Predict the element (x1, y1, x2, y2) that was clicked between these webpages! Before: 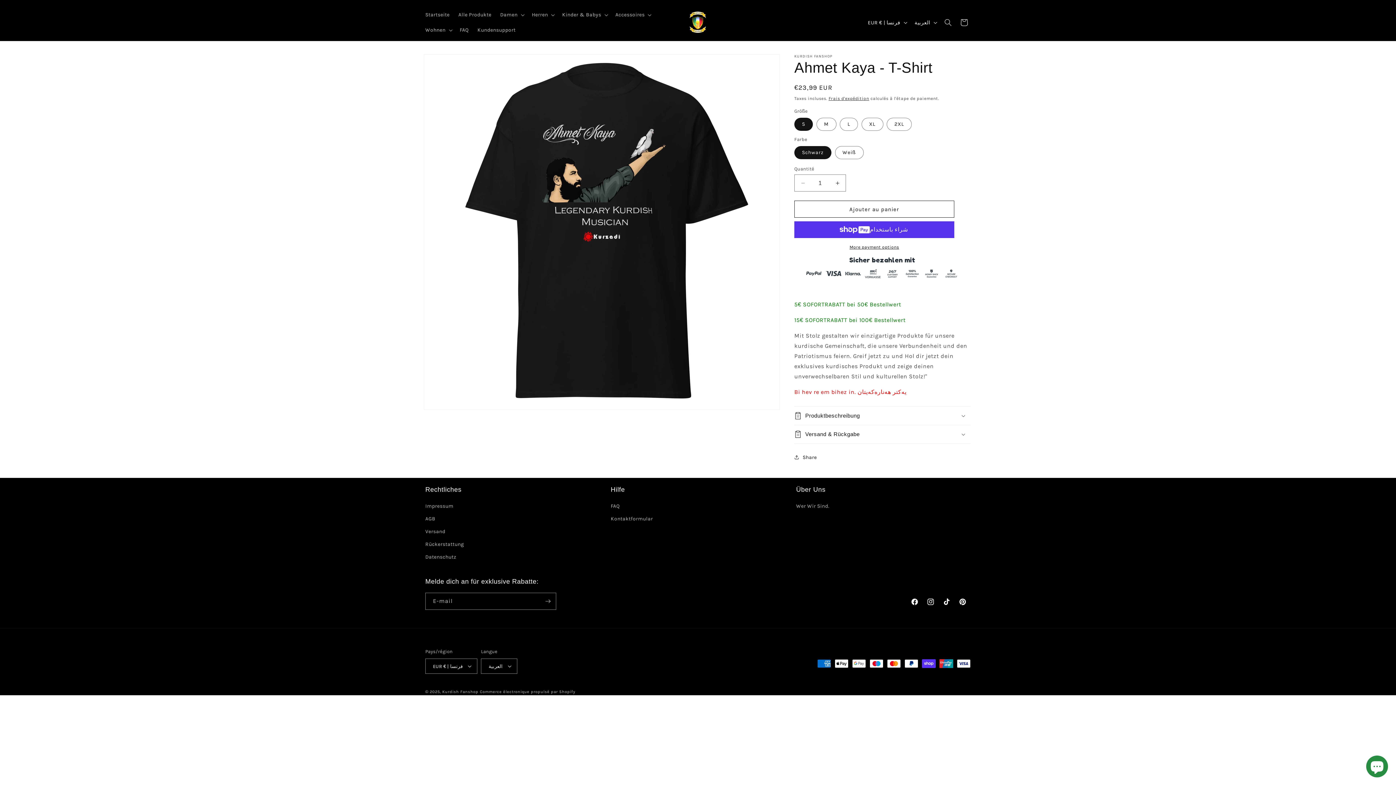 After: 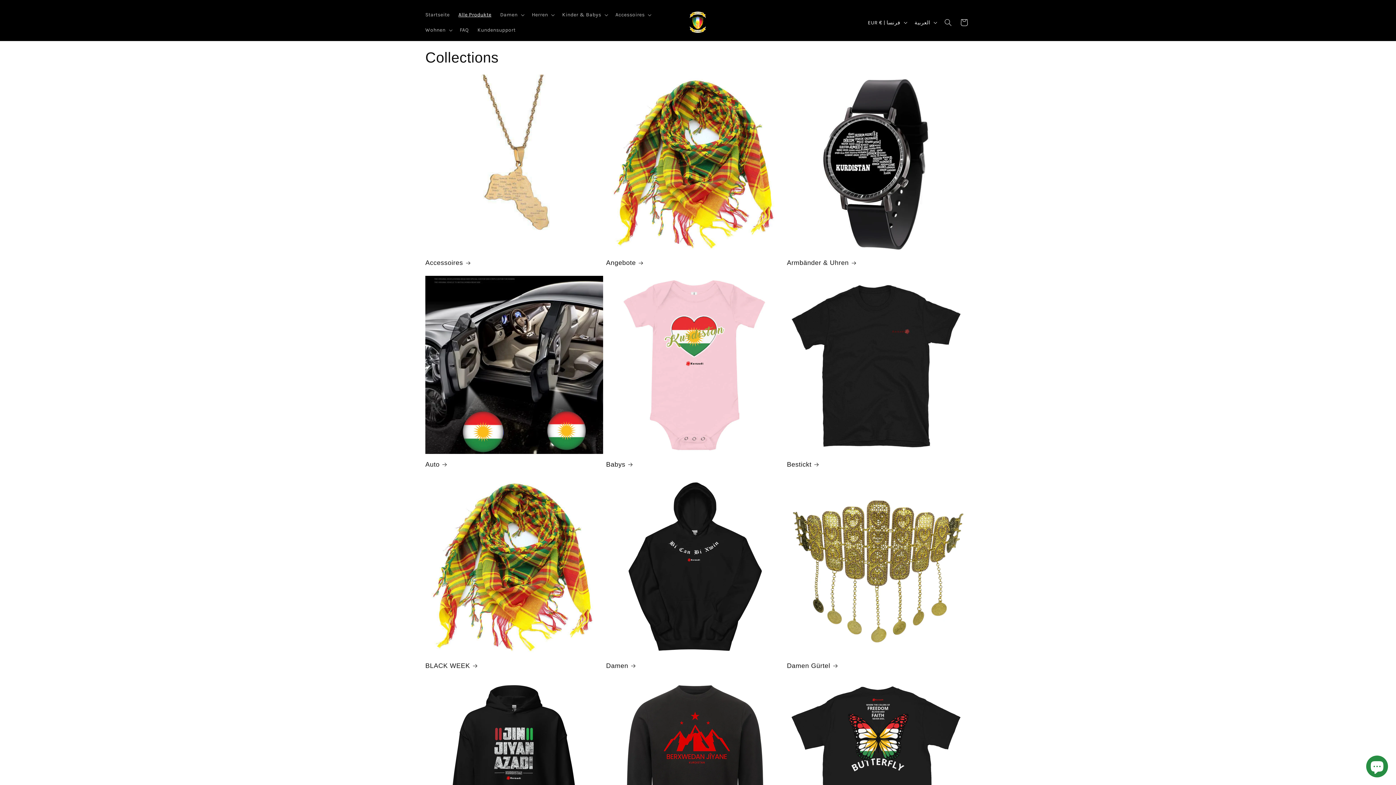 Action: bbox: (454, 7, 495, 22) label: Alle Produkte